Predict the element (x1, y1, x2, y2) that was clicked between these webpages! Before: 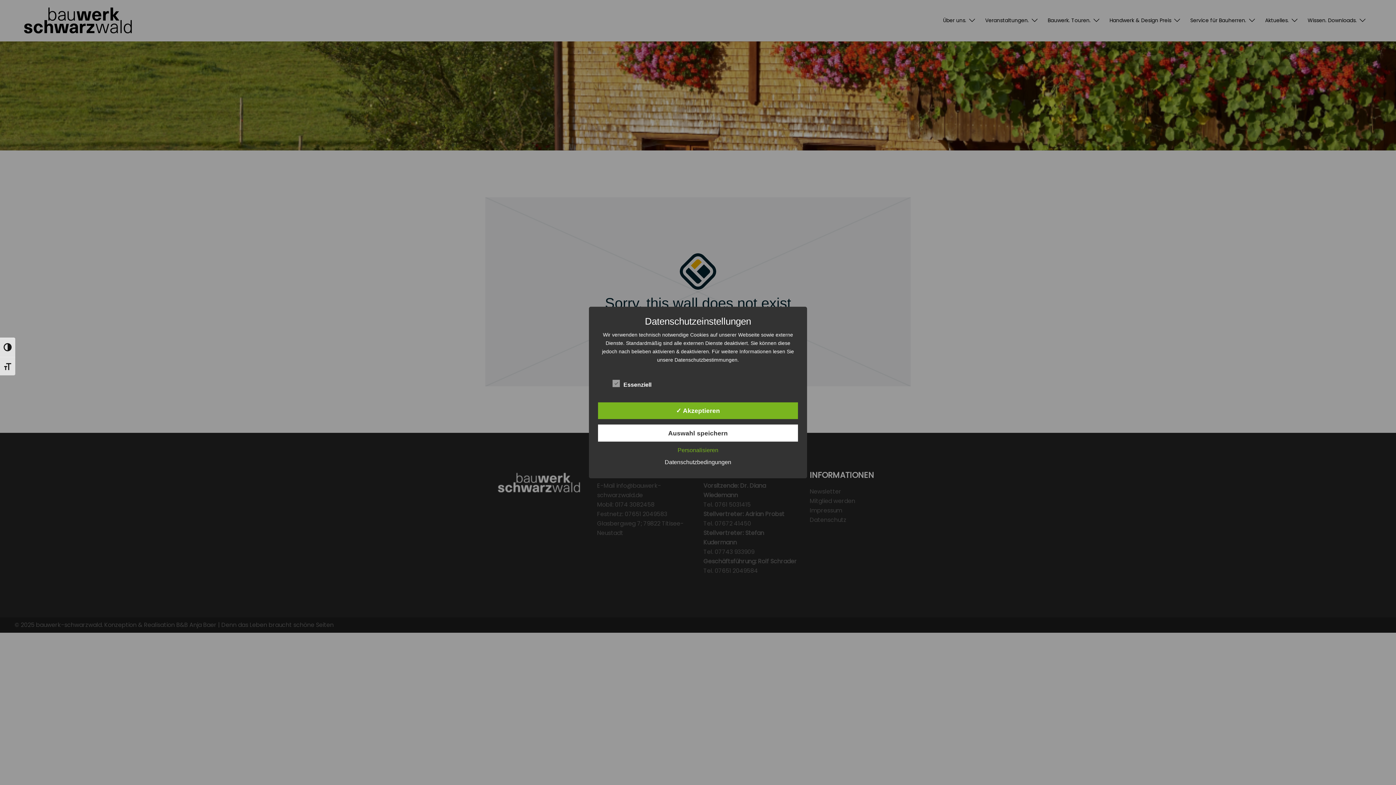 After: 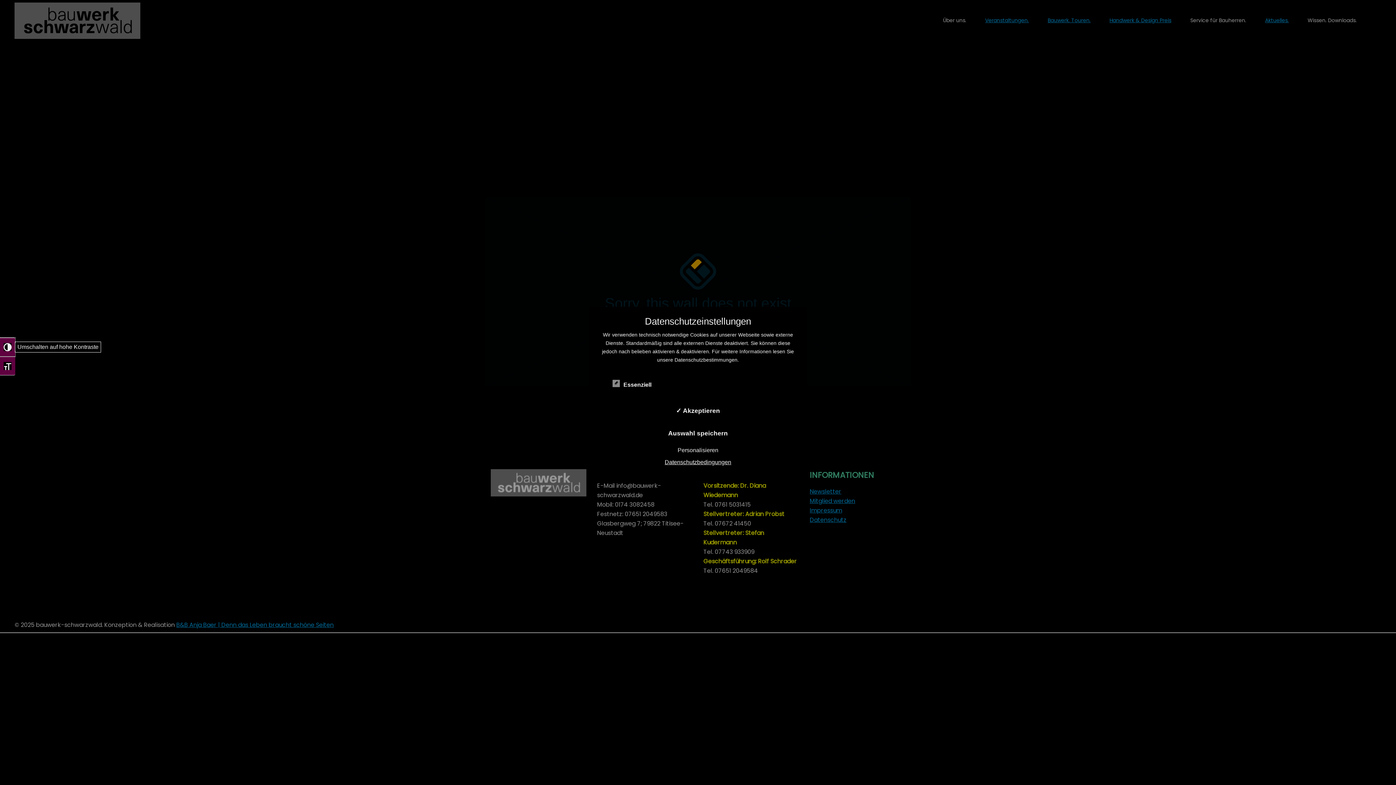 Action: label: UMSCHALTEN AUF HOHE KONTRASTE bbox: (0, 337, 15, 356)